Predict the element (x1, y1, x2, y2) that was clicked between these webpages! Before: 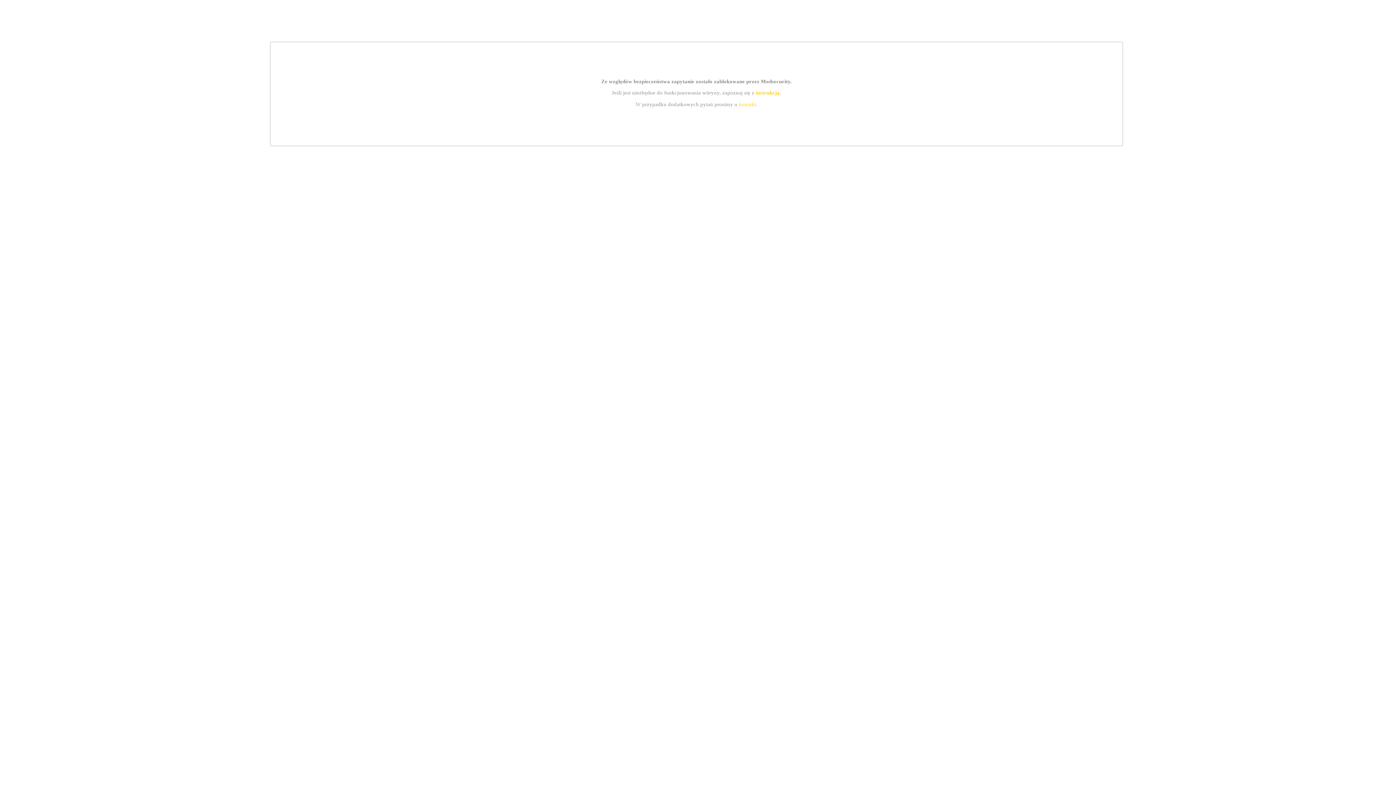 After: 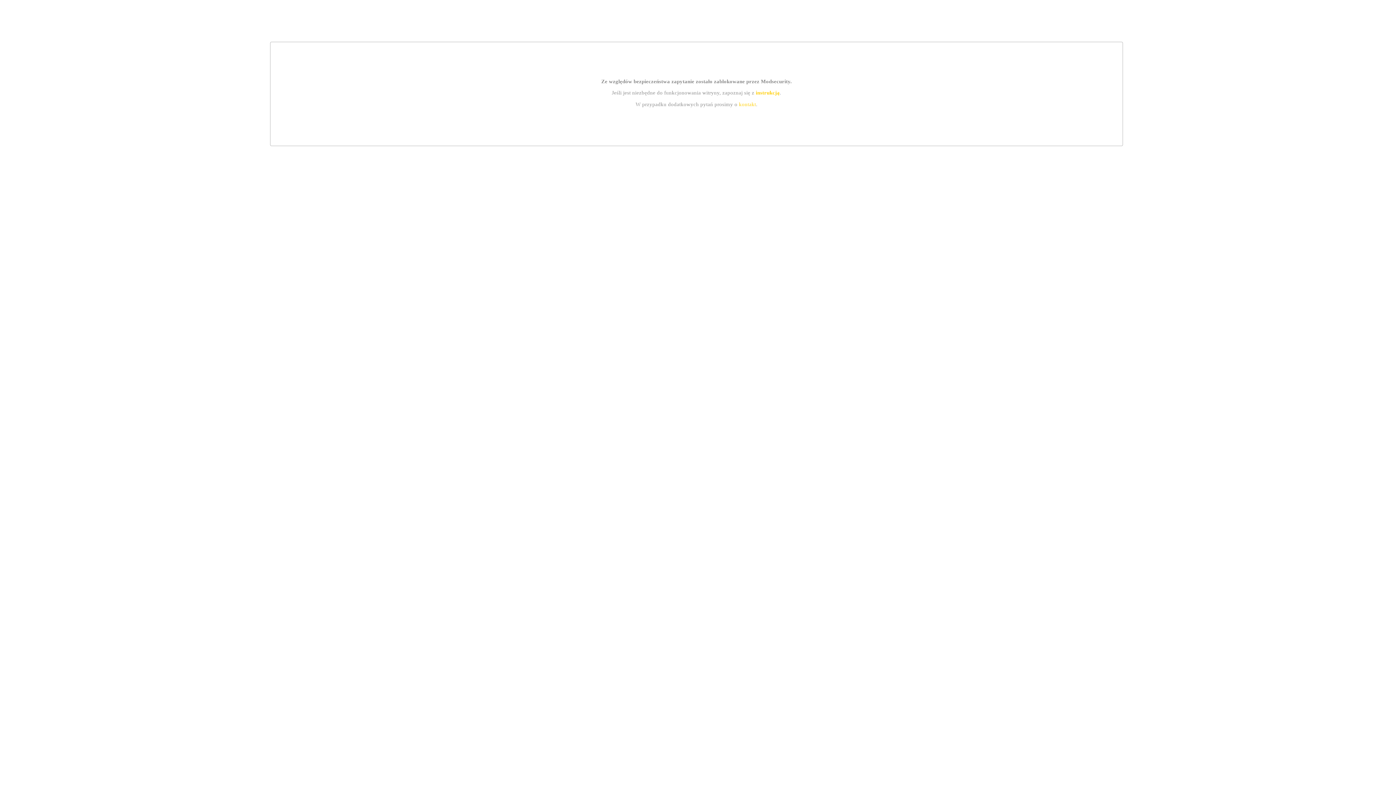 Action: bbox: (739, 101, 756, 107) label: kontakt